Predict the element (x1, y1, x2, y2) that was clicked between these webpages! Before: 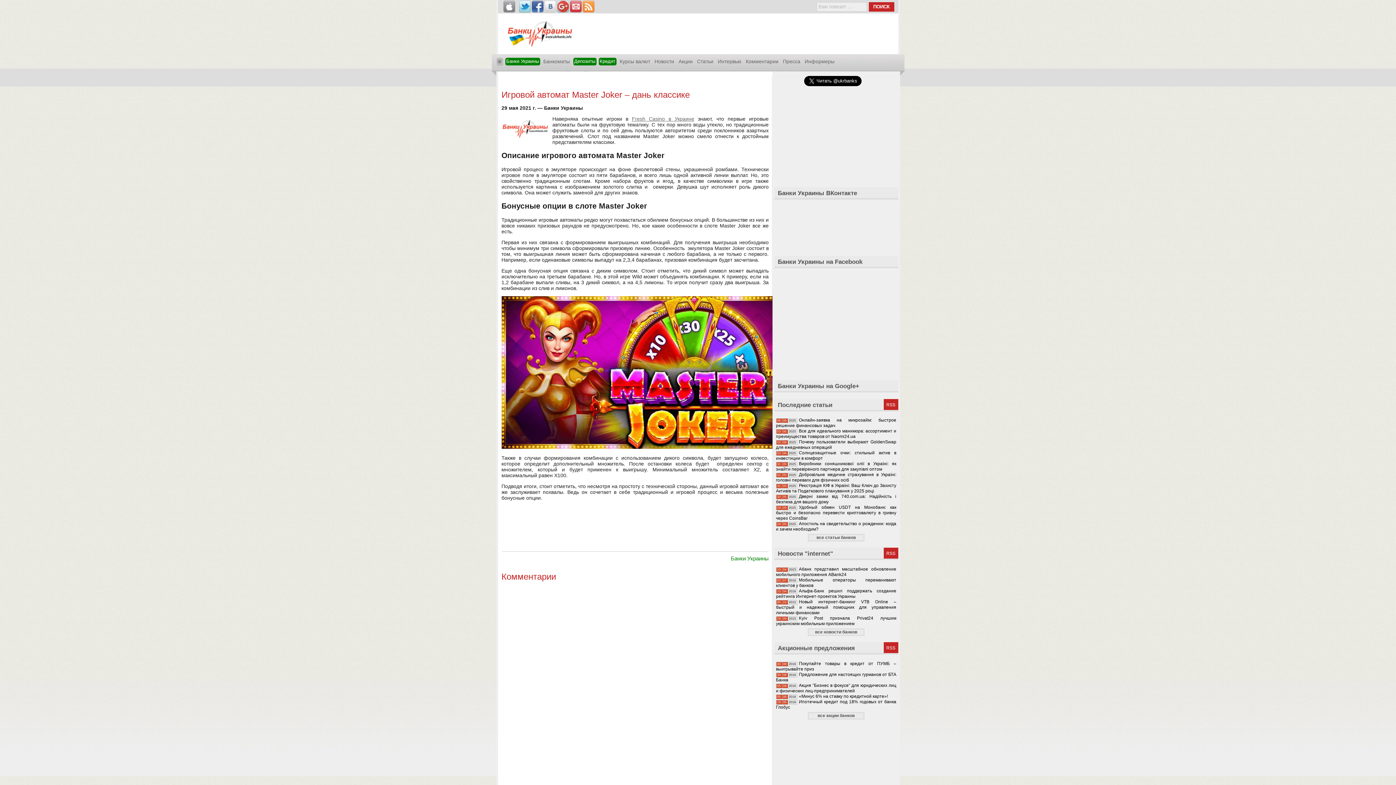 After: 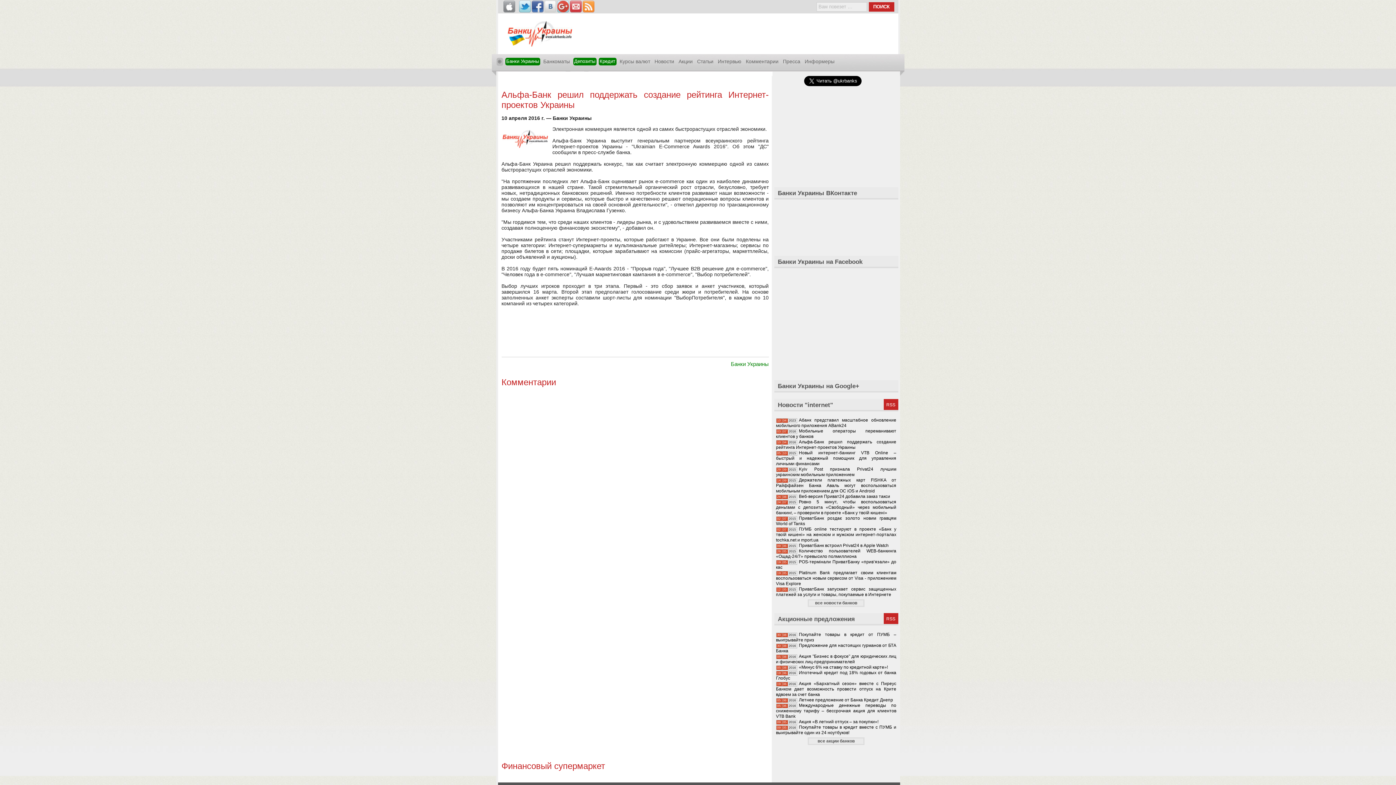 Action: label: Альфа-Банк решил поддержать создание рейтинга Интернет-проектов Украины bbox: (776, 588, 896, 599)